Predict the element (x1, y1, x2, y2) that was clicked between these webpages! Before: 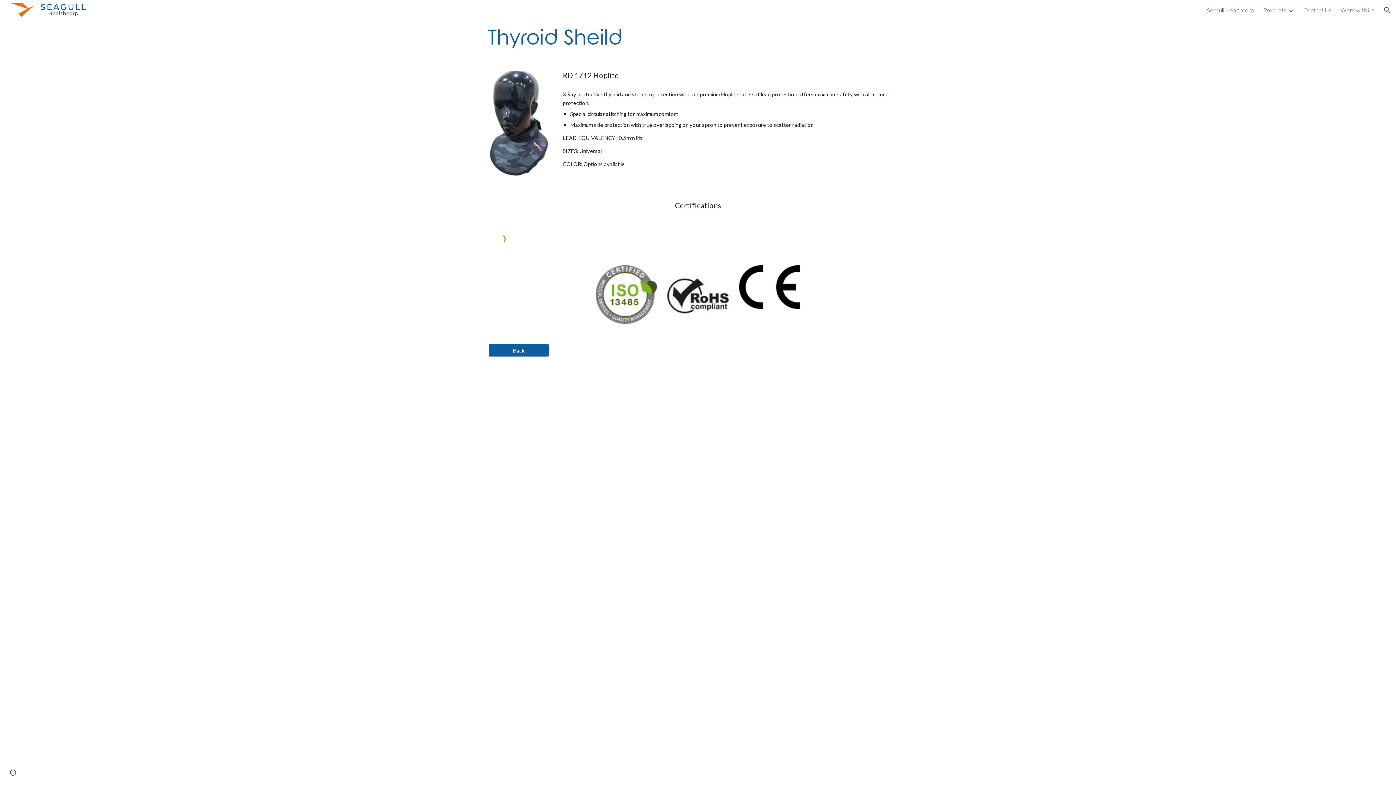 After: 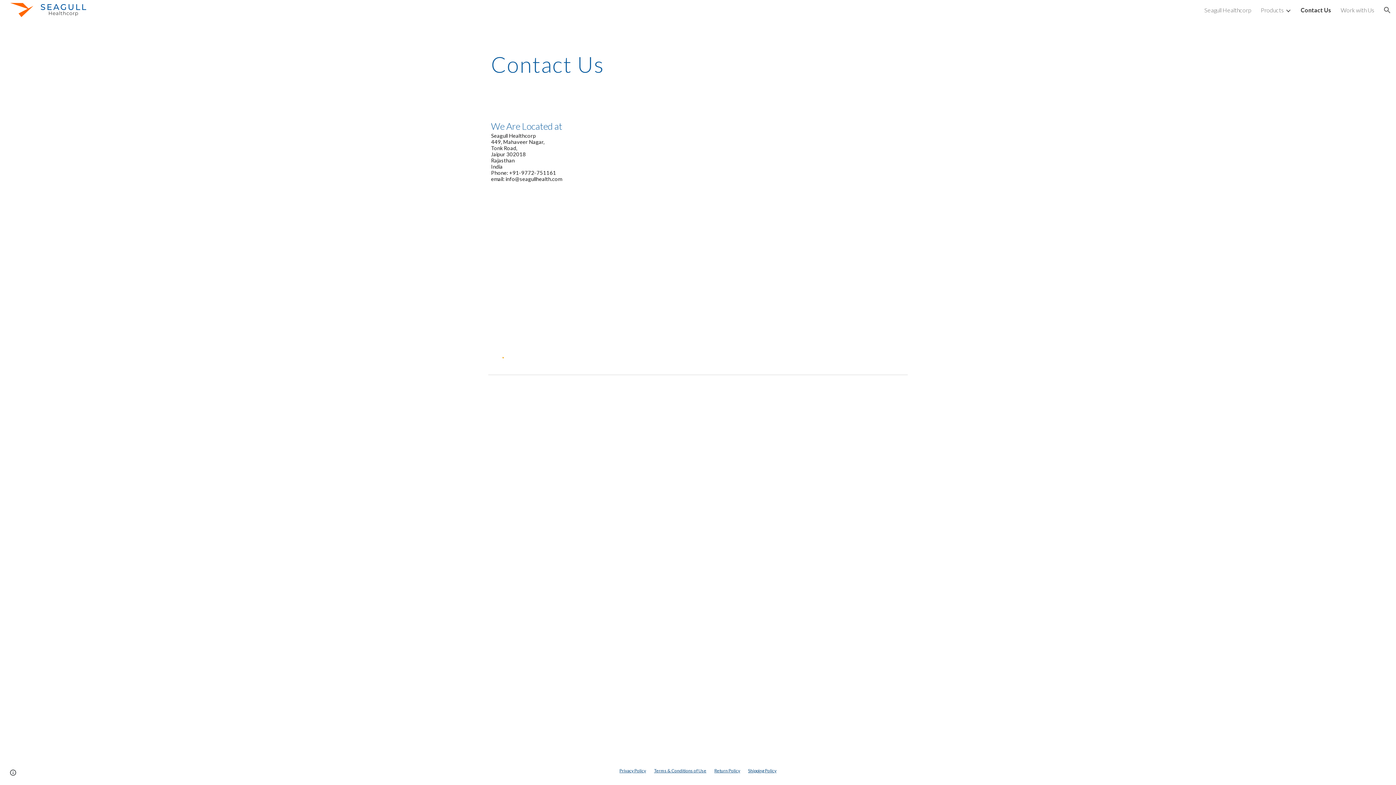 Action: label: Contact Us bbox: (1303, 6, 1331, 13)